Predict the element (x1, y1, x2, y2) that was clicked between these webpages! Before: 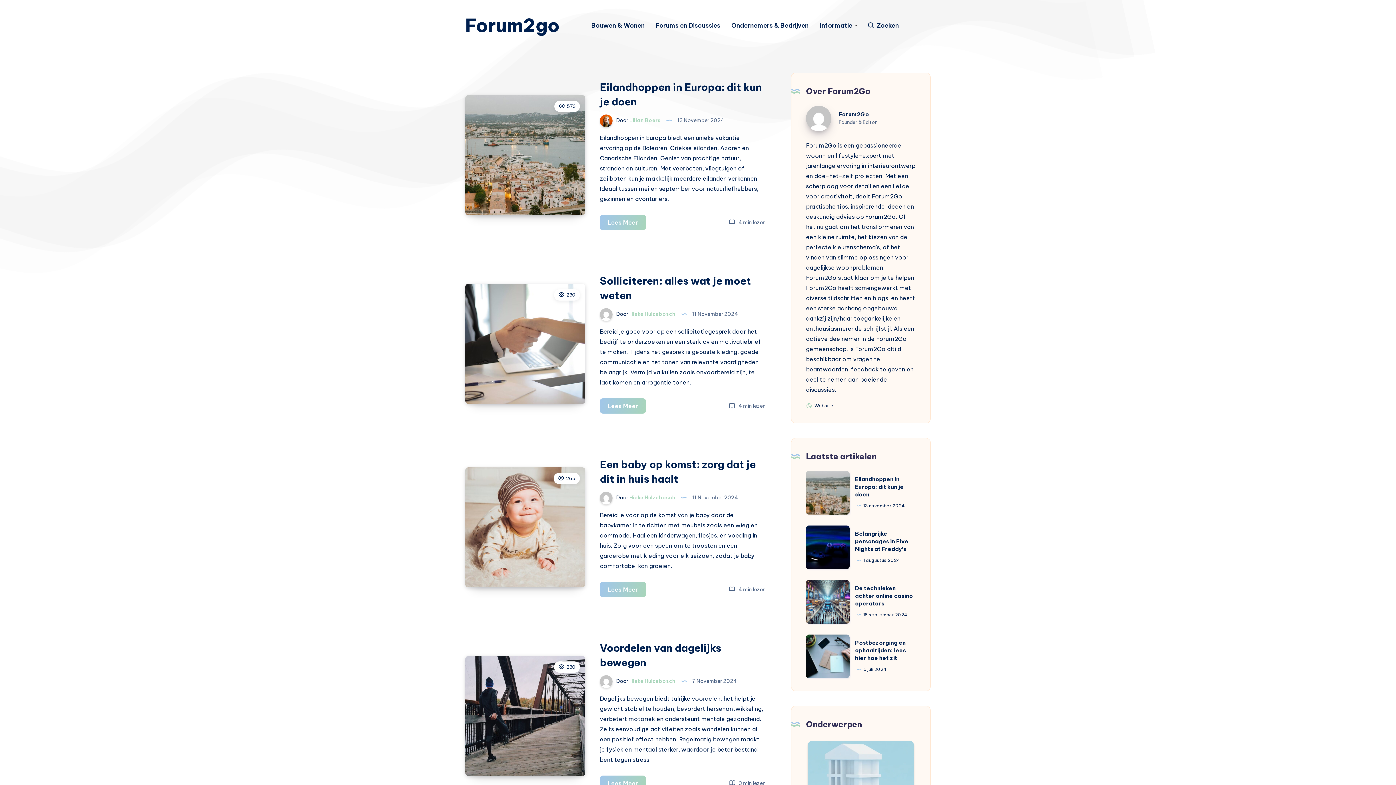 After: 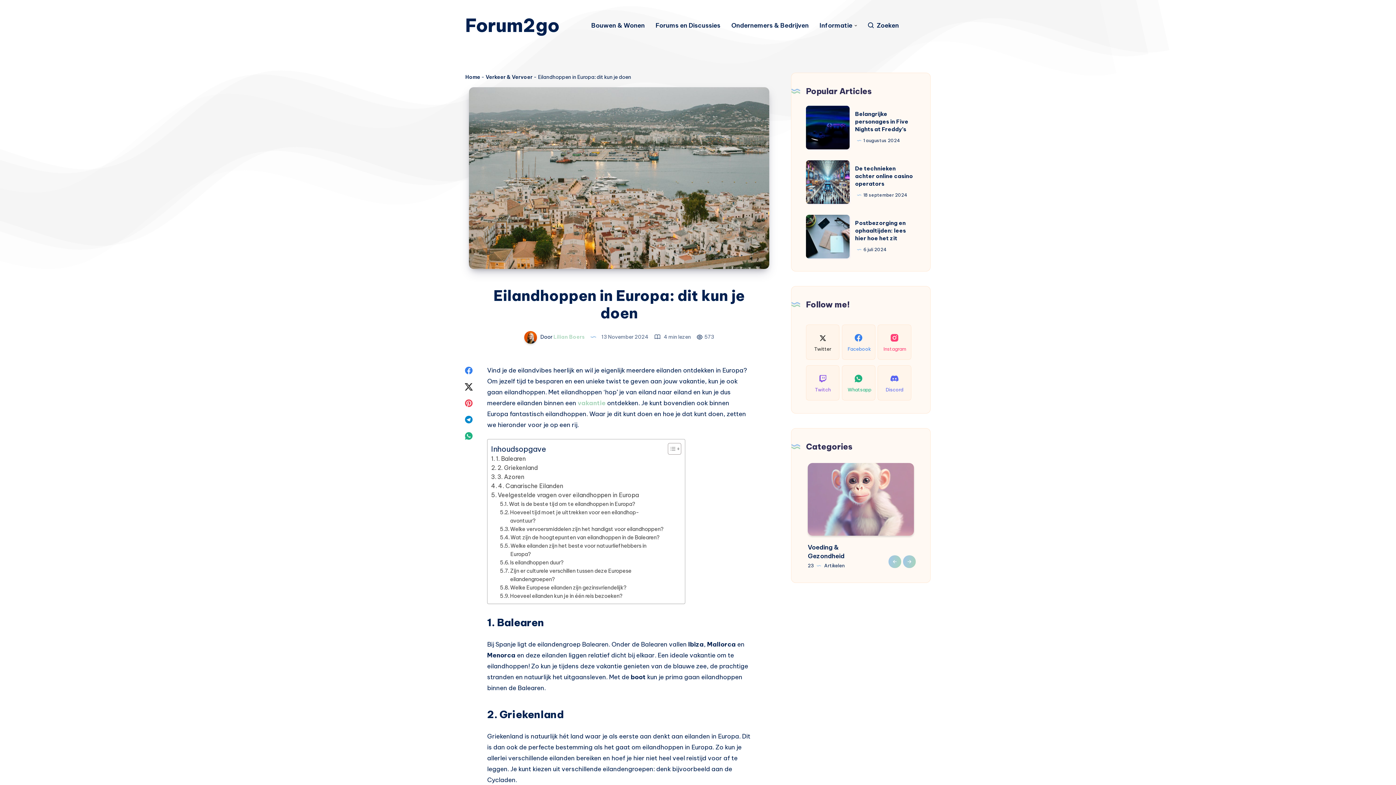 Action: bbox: (855, 476, 903, 498) label: Eilandhoppen in Europa: dit kun je doen